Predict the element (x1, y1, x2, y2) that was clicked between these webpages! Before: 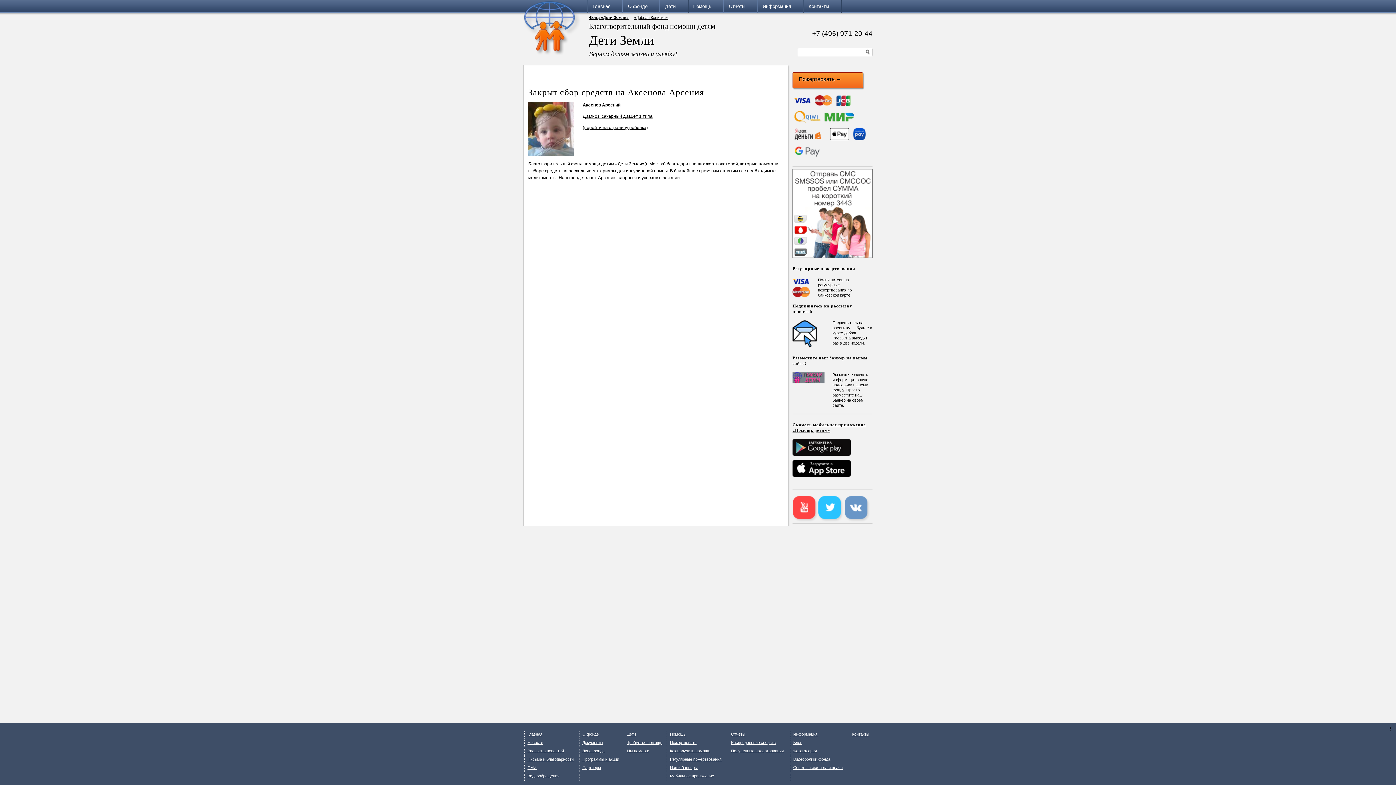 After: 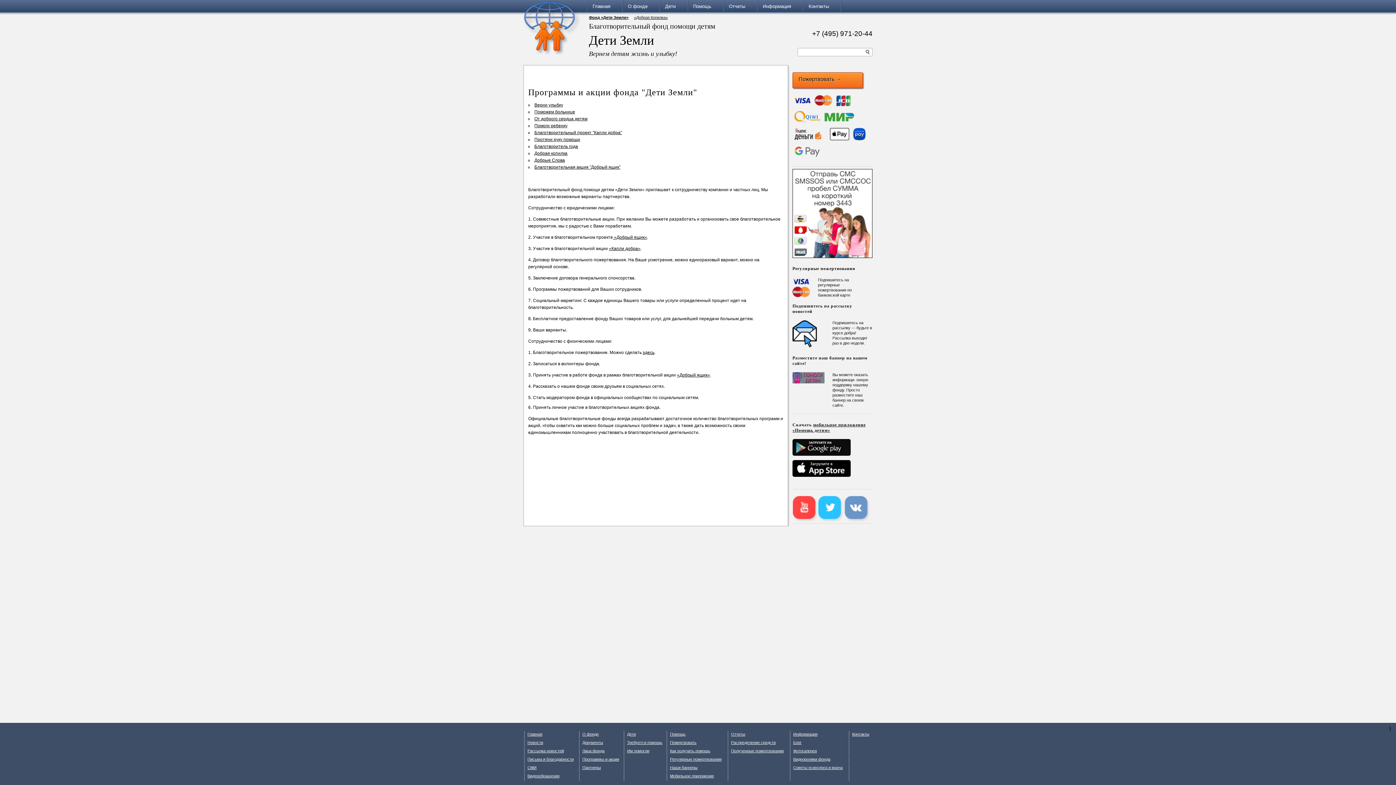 Action: label: Программы и акции bbox: (582, 757, 619, 761)